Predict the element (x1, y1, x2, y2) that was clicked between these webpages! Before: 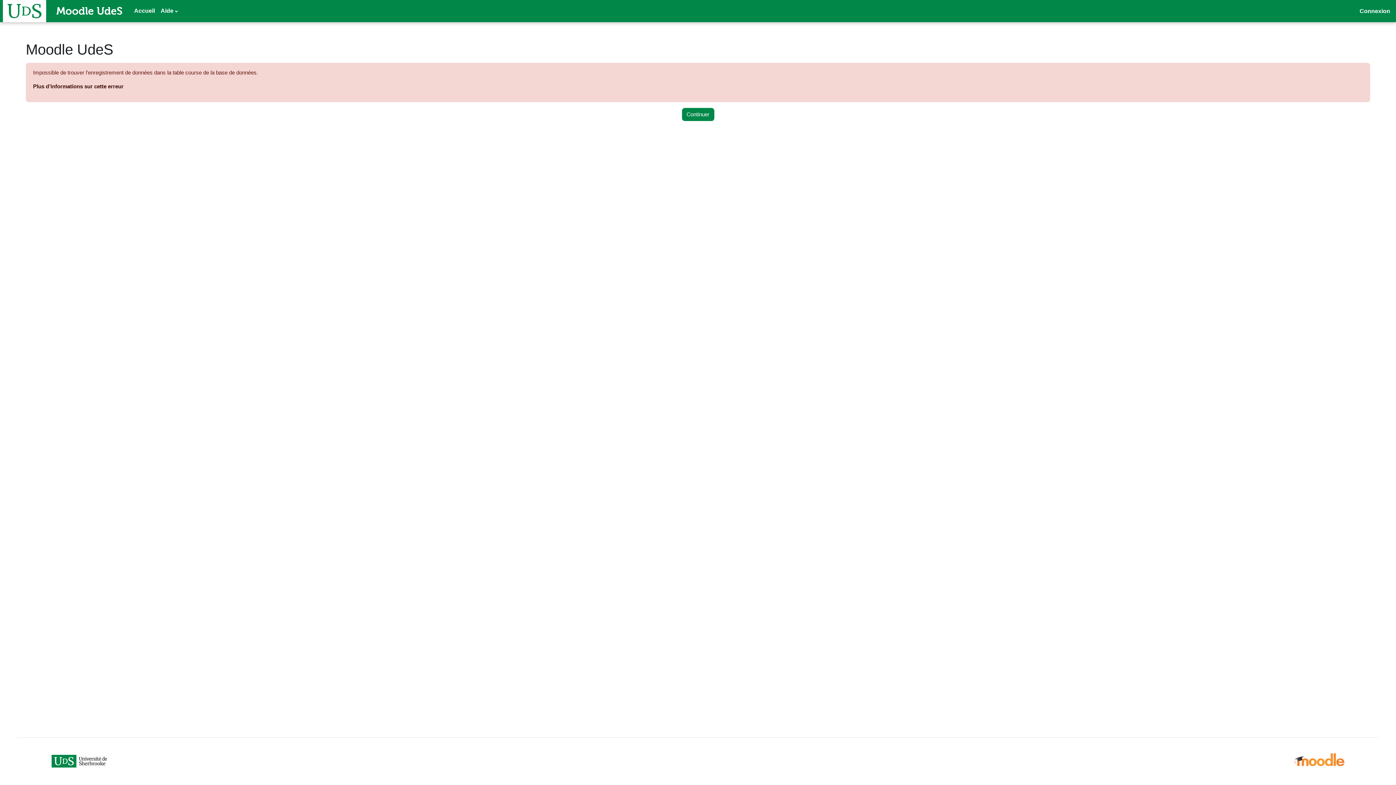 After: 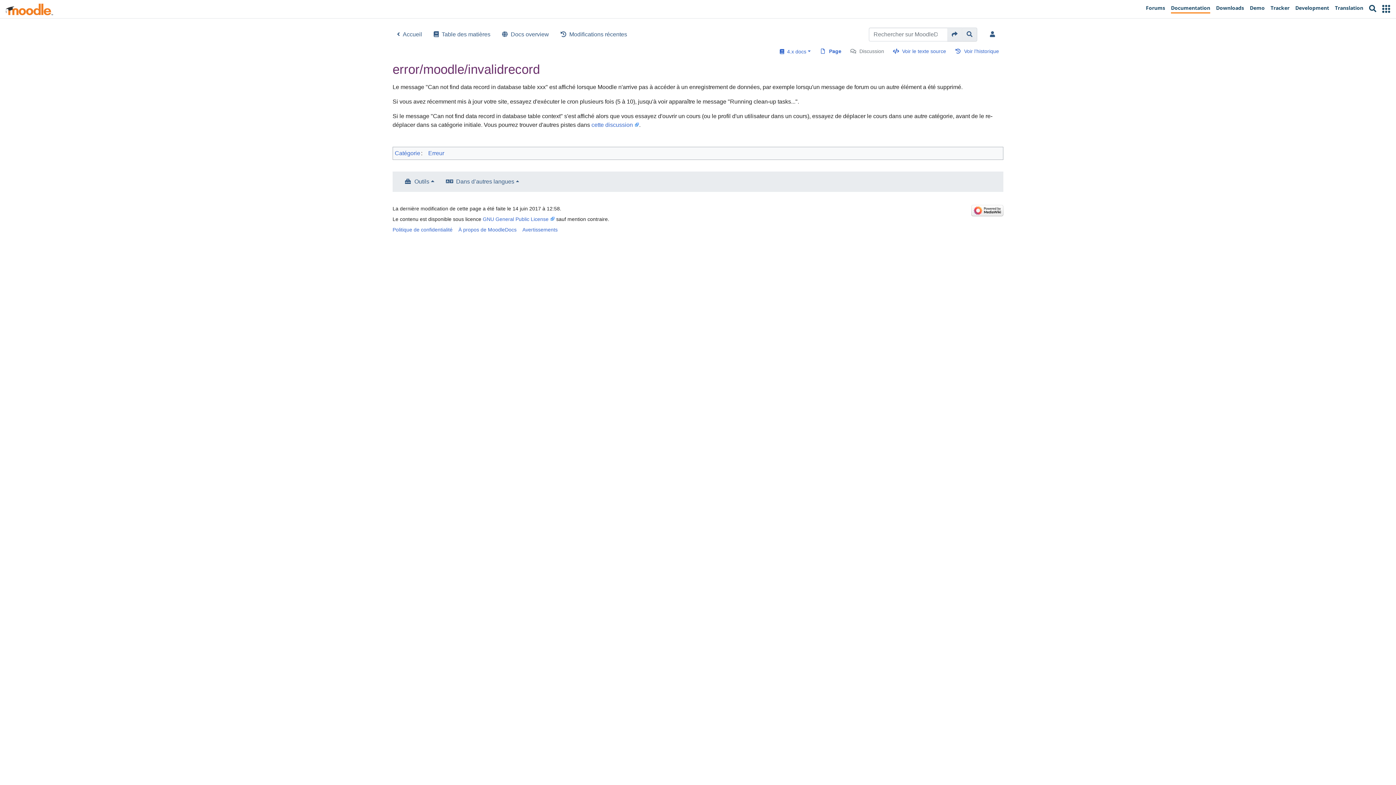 Action: label: Plus d’informations sur cette erreur bbox: (33, 83, 123, 89)